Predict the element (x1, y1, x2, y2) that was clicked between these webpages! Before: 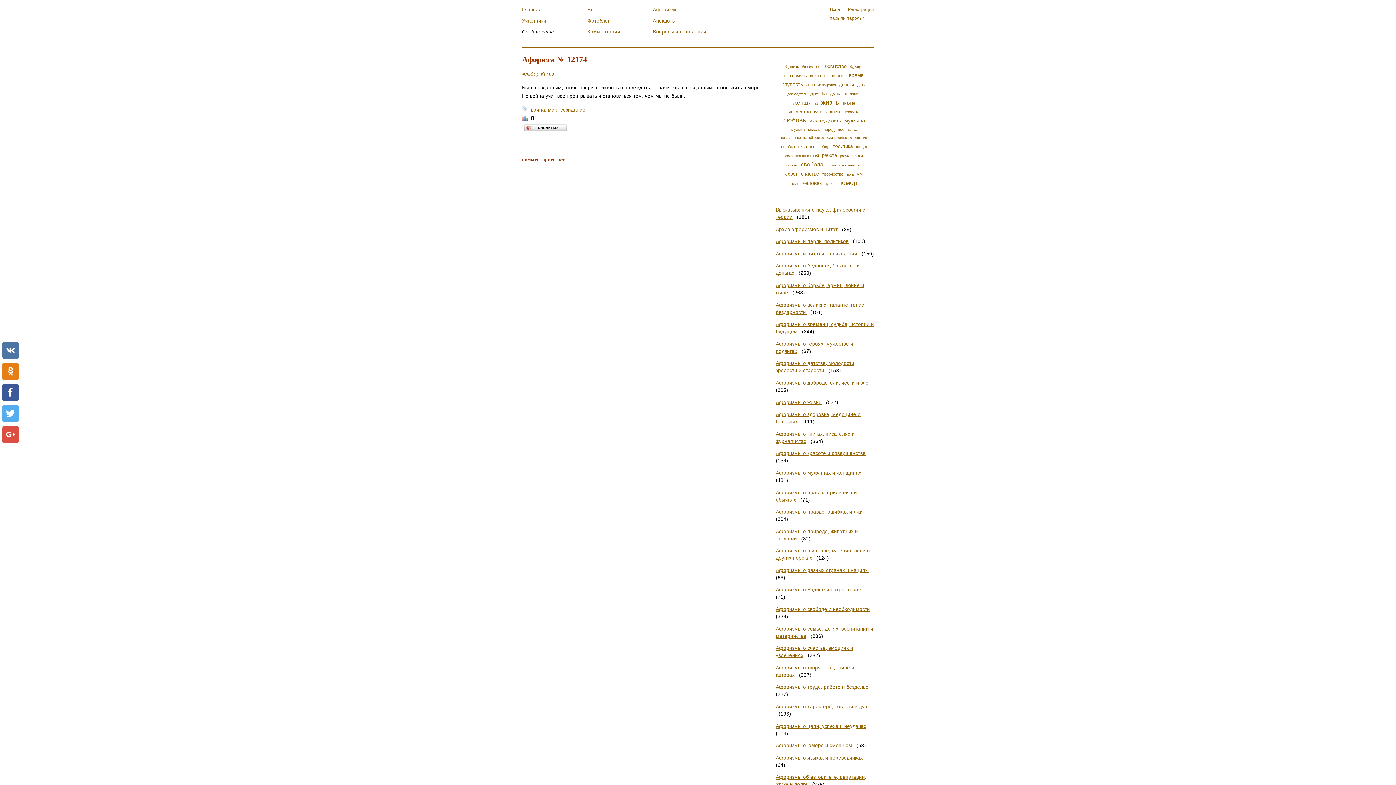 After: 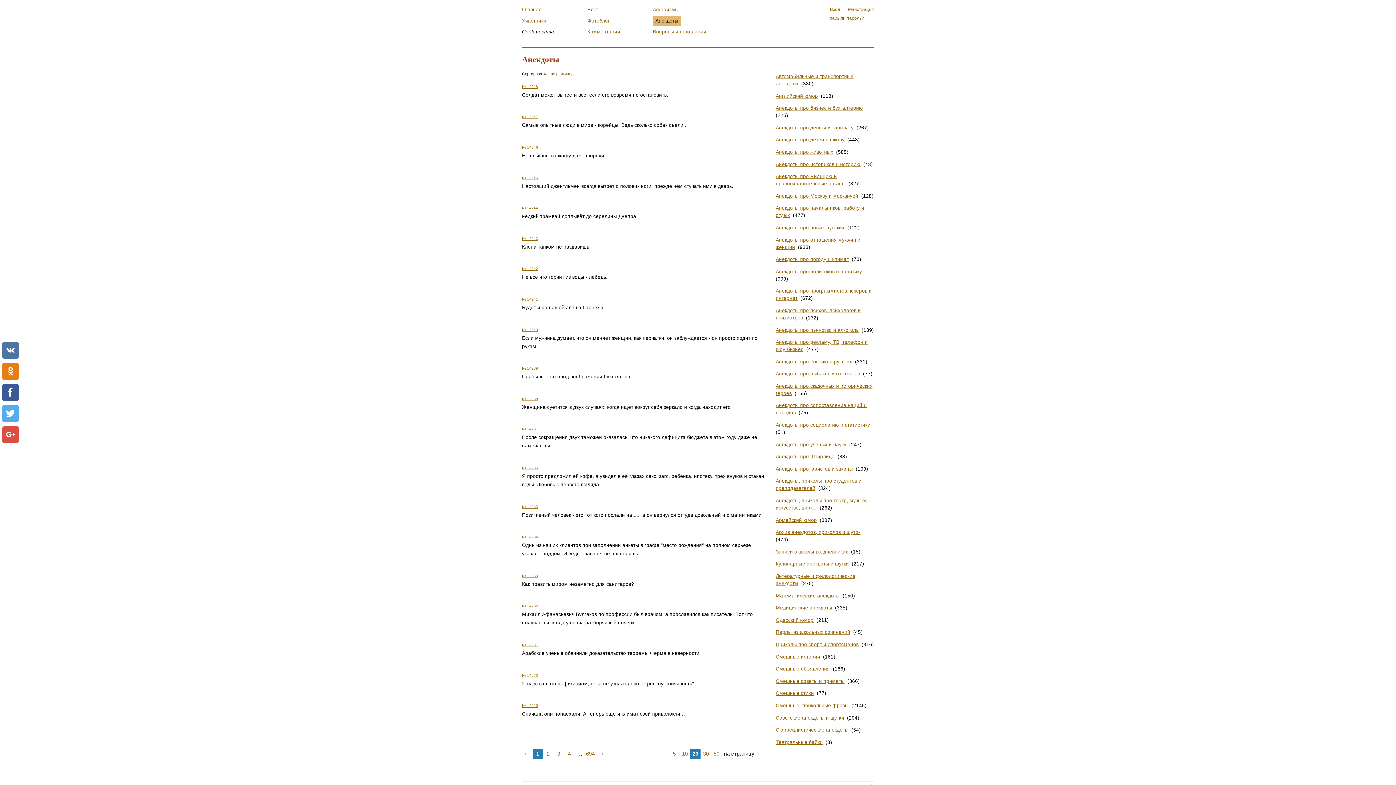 Action: label: Анекдоты bbox: (653, 18, 676, 23)